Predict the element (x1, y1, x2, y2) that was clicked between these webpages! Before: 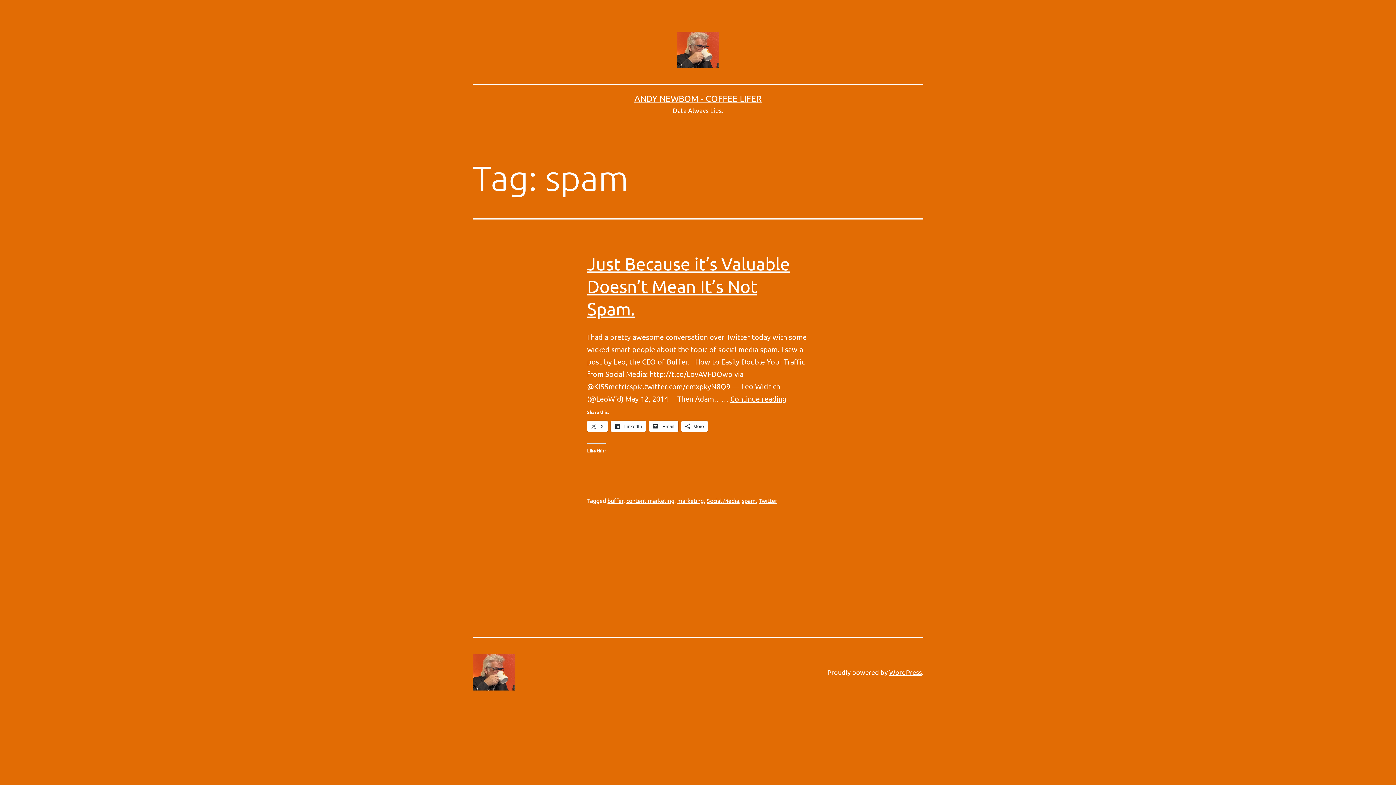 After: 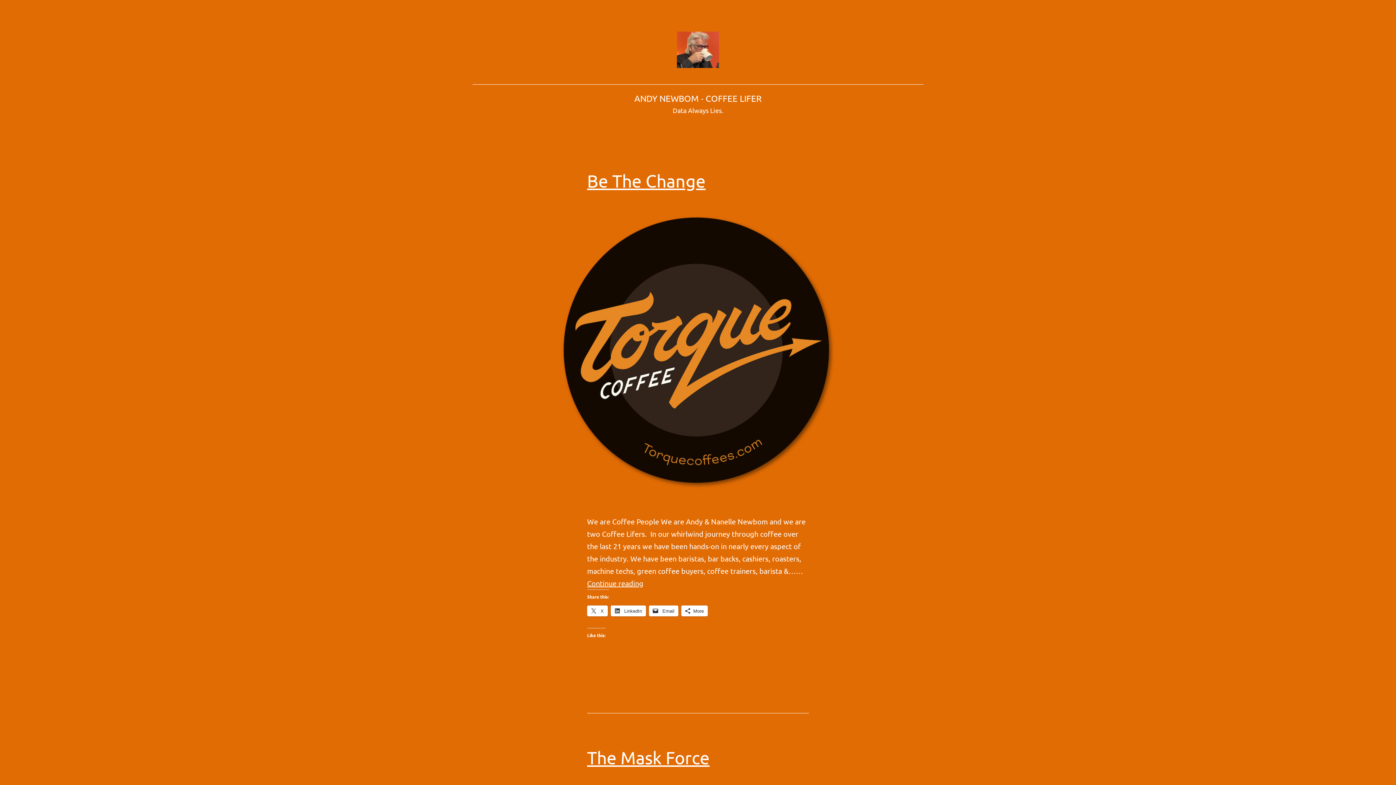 Action: label: ANDY NEWBOM - COFFEE LIFER bbox: (634, 93, 761, 103)